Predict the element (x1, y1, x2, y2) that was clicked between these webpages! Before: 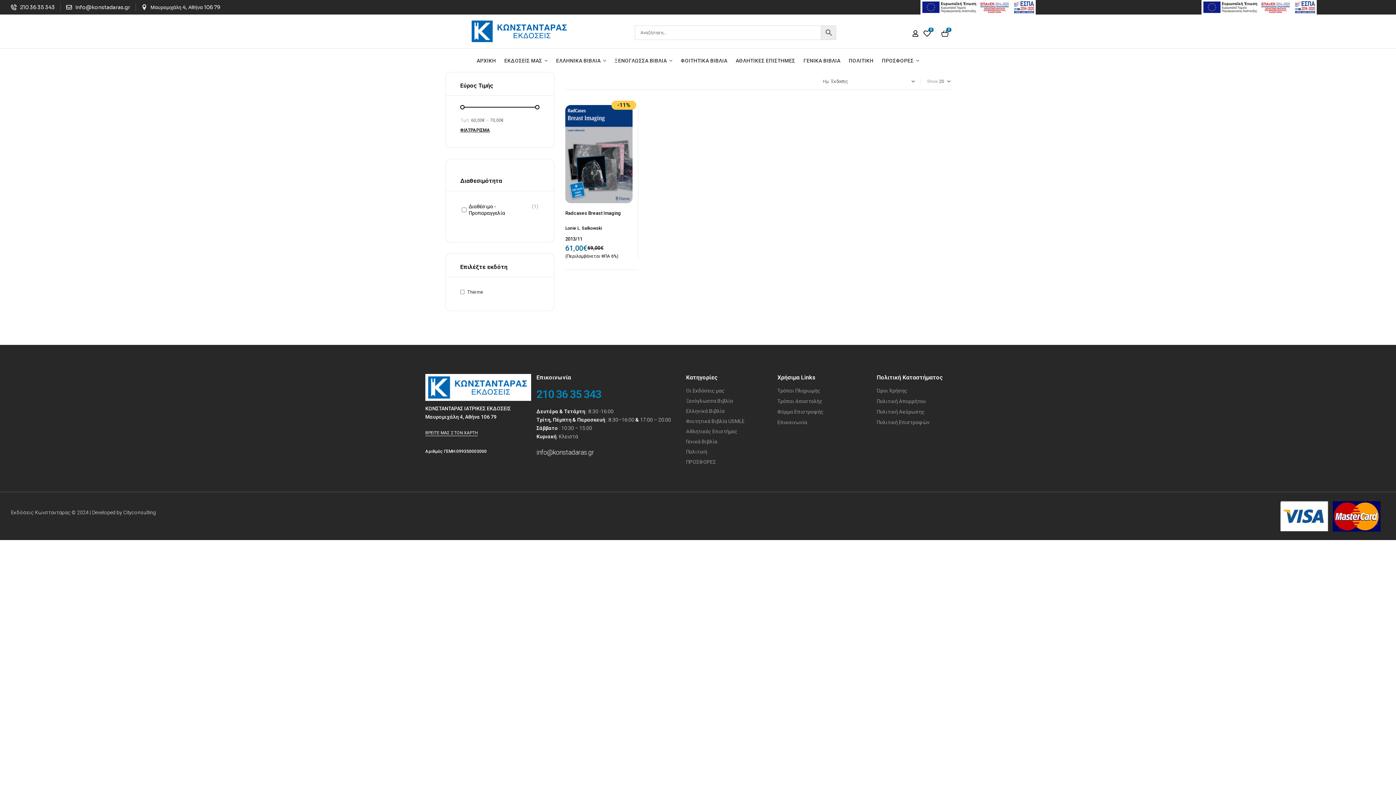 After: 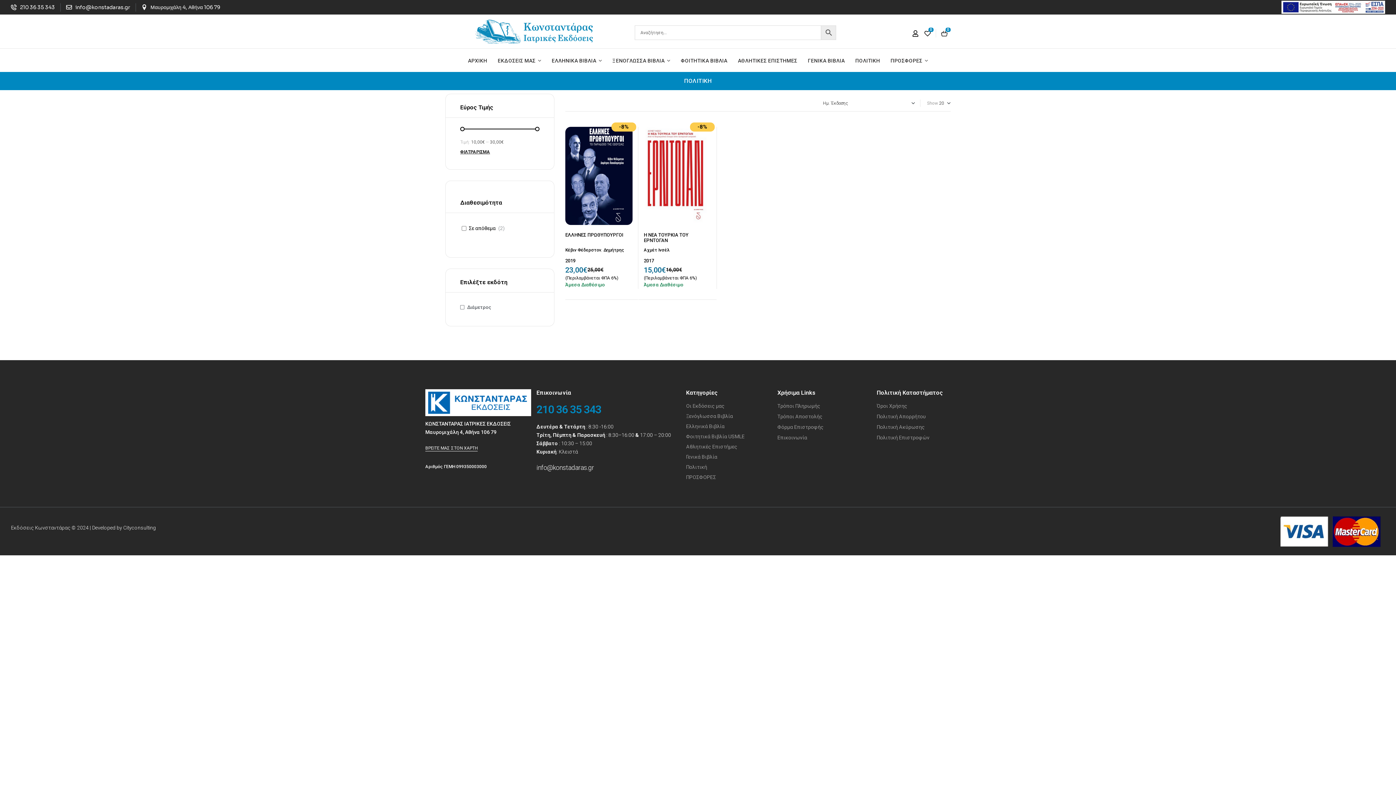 Action: bbox: (686, 447, 766, 456) label: Πολιτική